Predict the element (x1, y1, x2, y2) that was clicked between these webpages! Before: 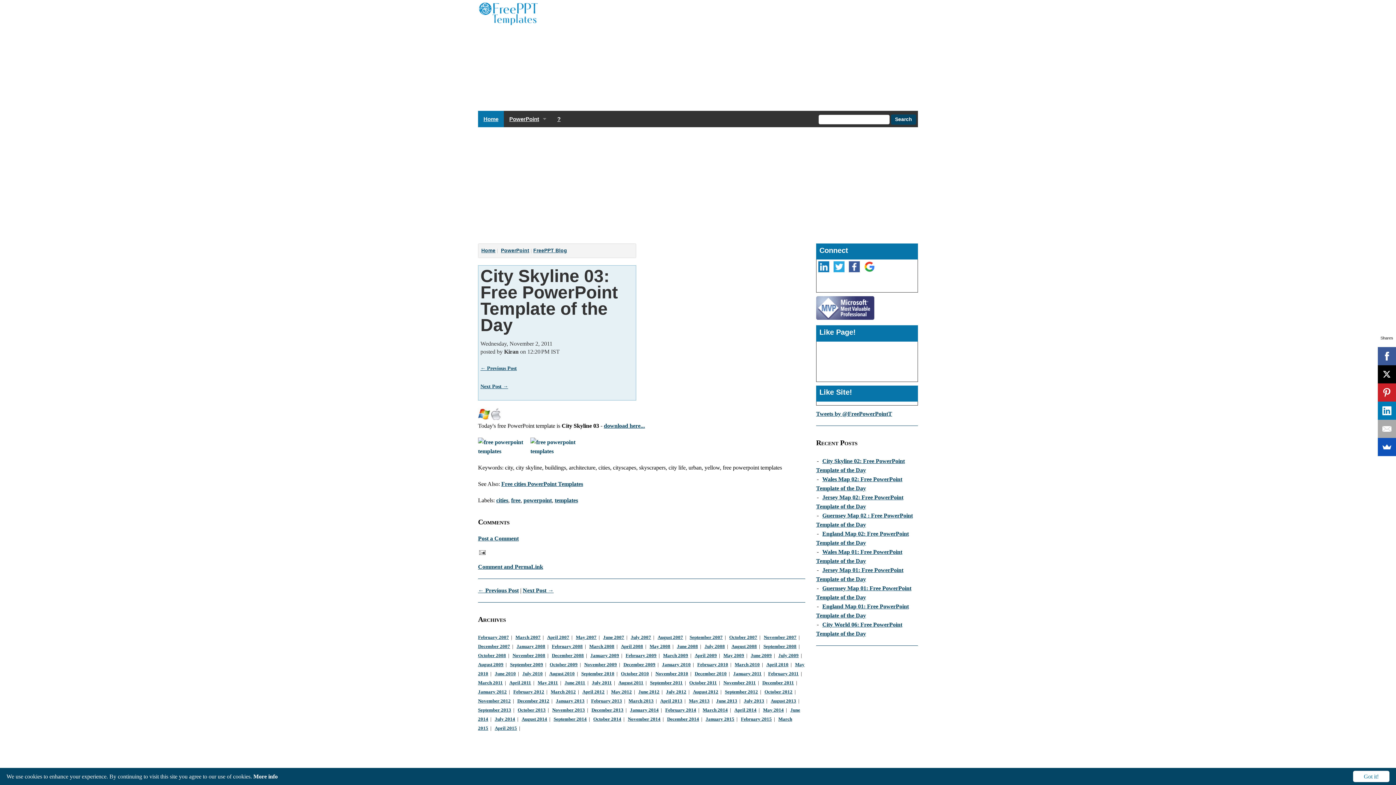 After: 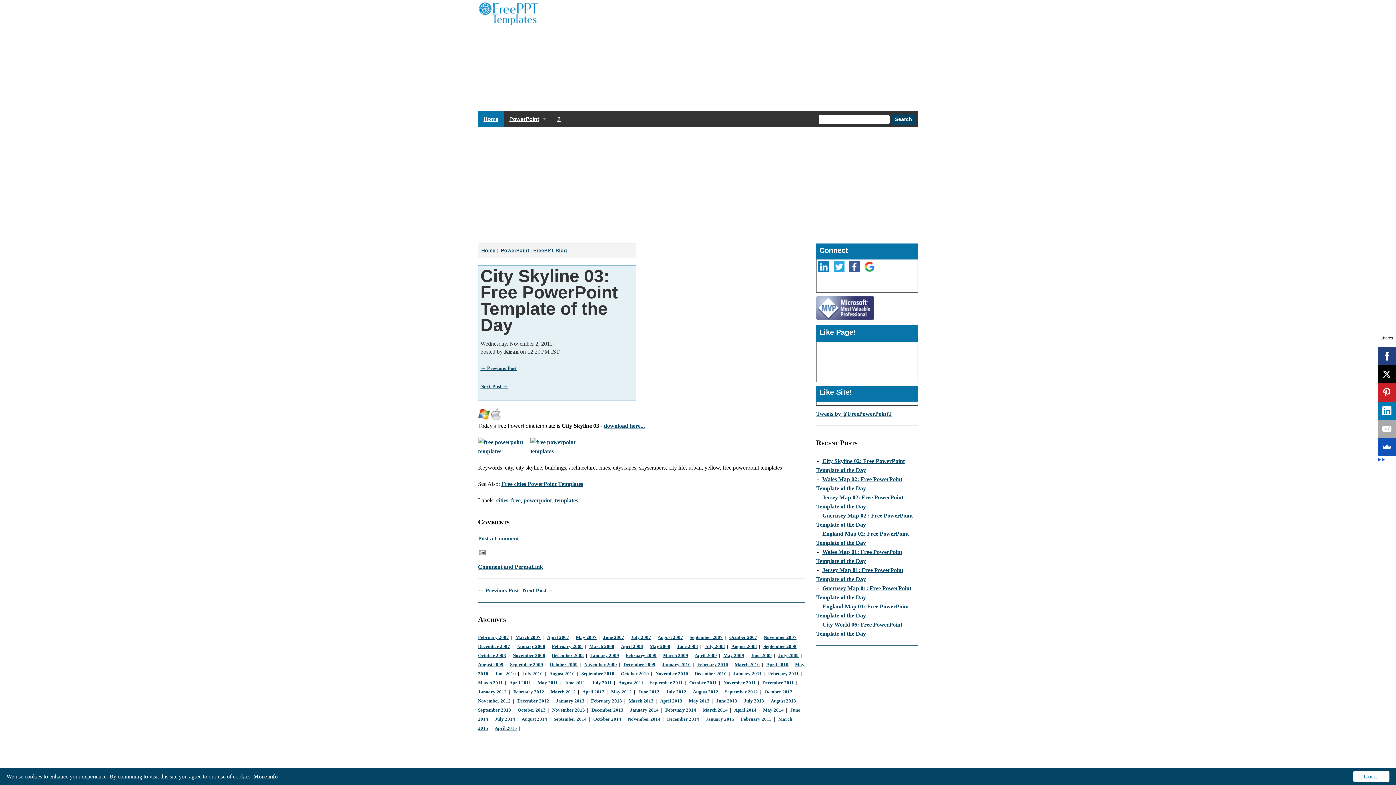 Action: bbox: (1378, 347, 1396, 365)